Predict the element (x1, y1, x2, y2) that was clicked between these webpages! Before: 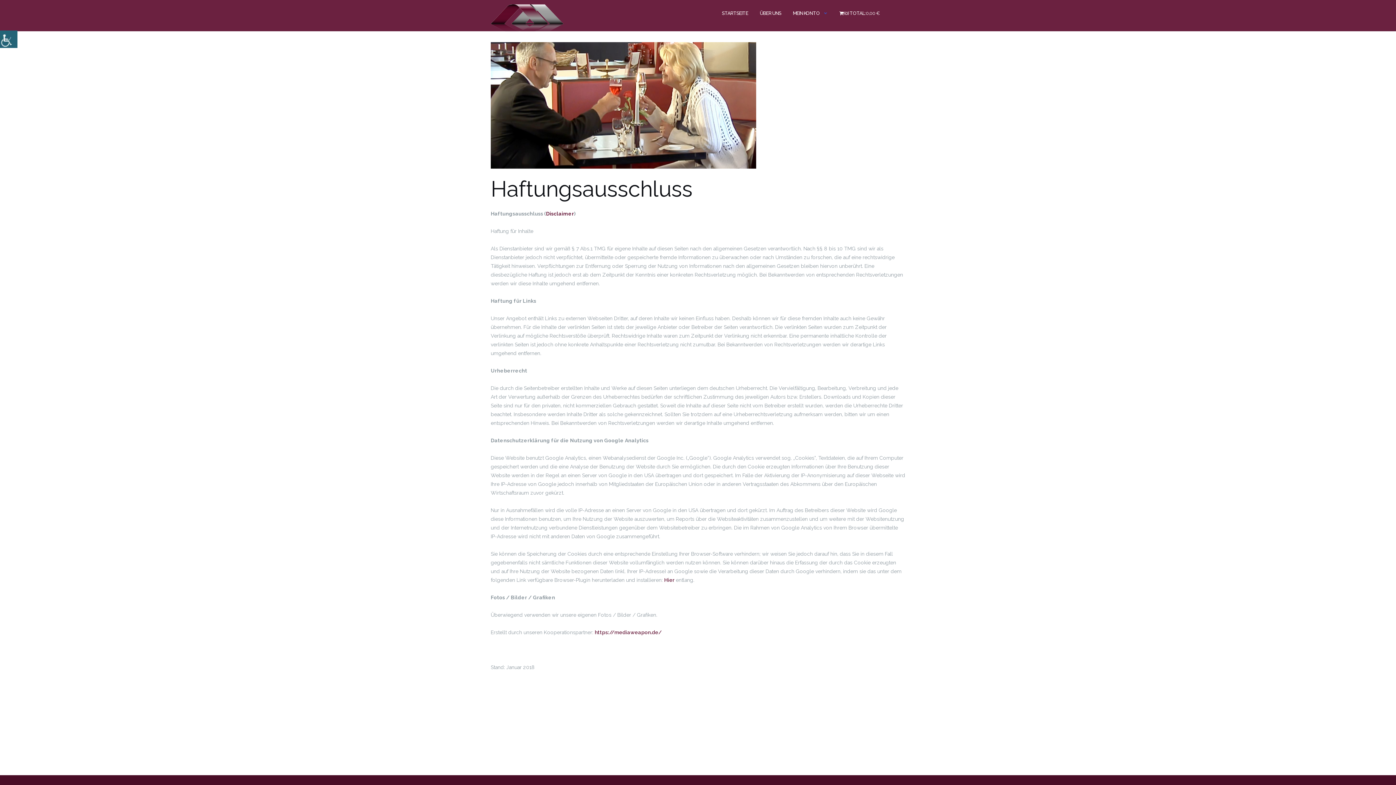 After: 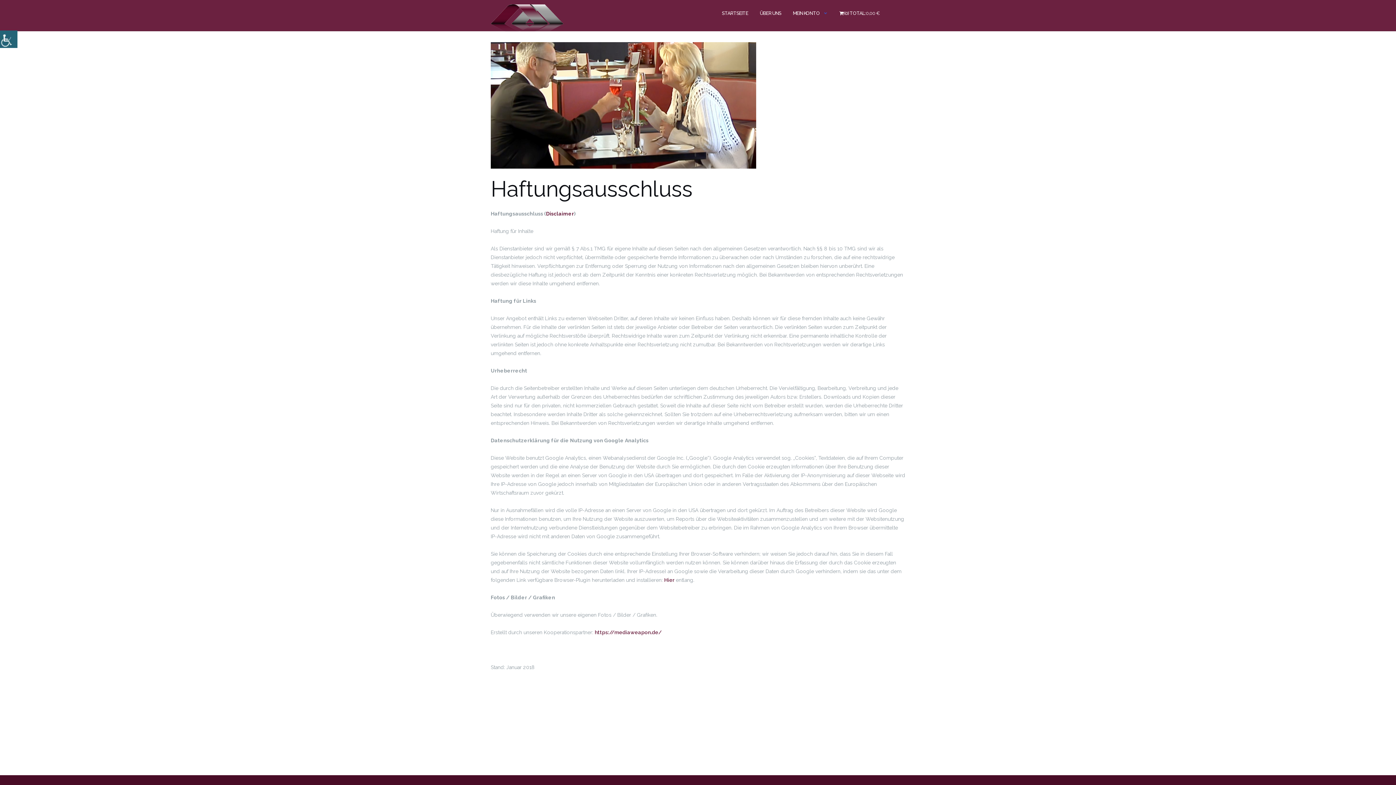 Action: bbox: (490, 106, 756, 112)